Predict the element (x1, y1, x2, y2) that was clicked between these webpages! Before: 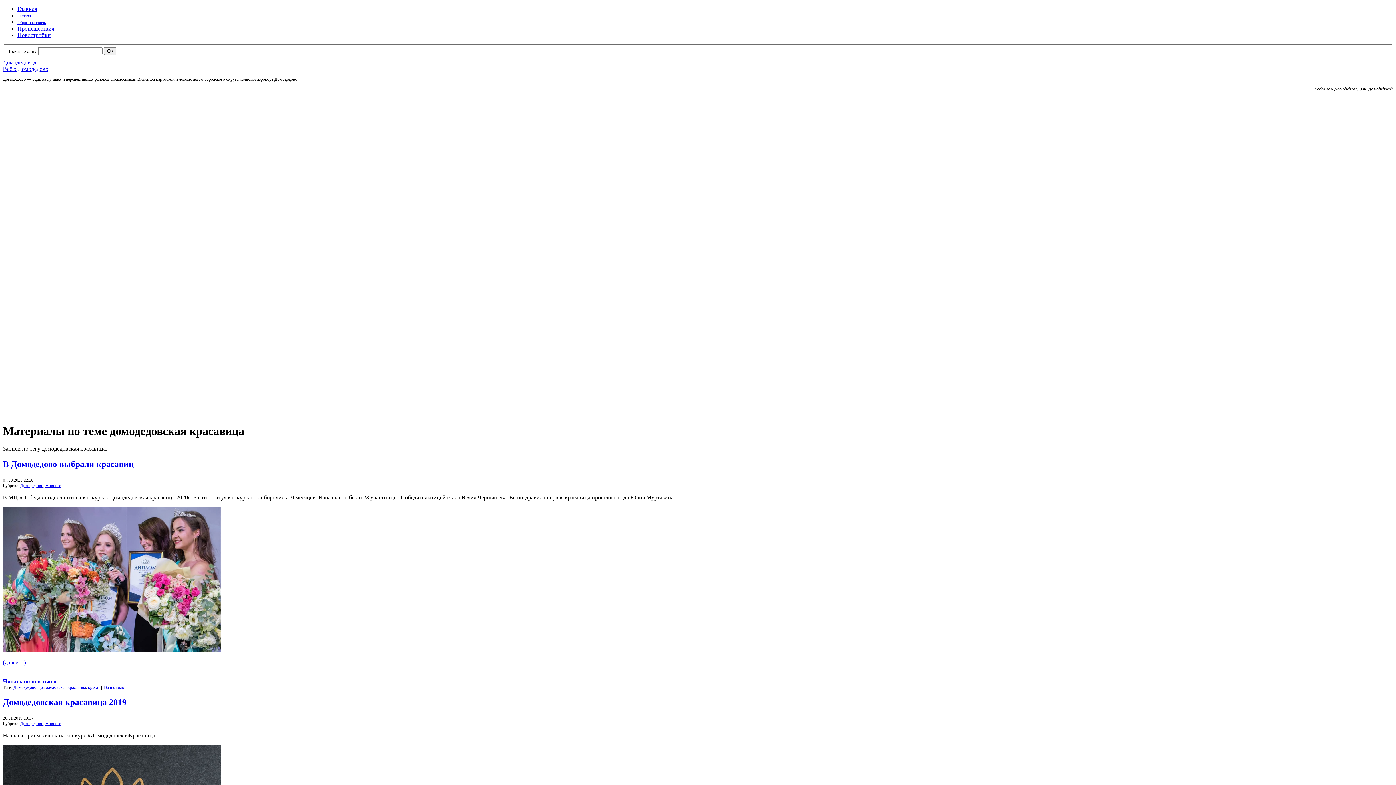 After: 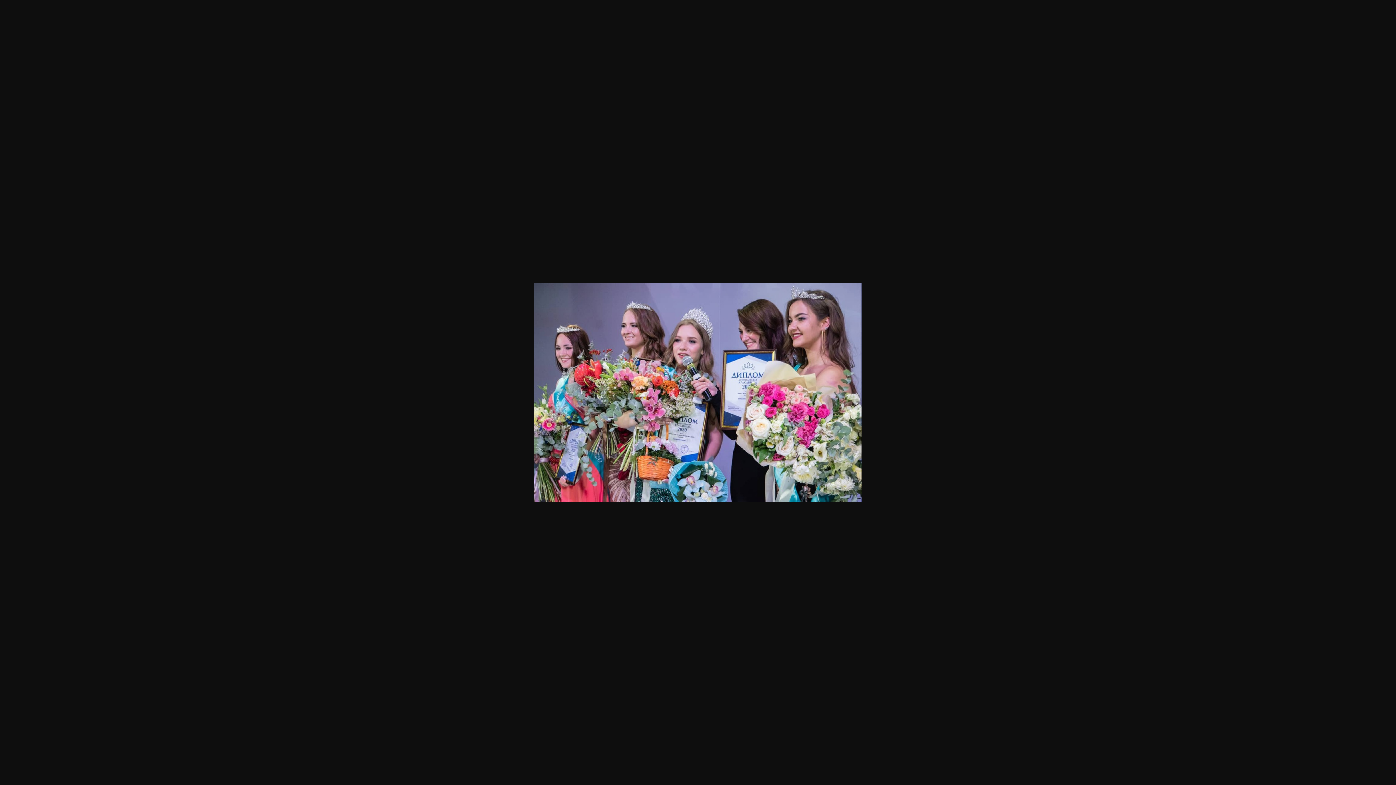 Action: bbox: (2, 647, 221, 653)